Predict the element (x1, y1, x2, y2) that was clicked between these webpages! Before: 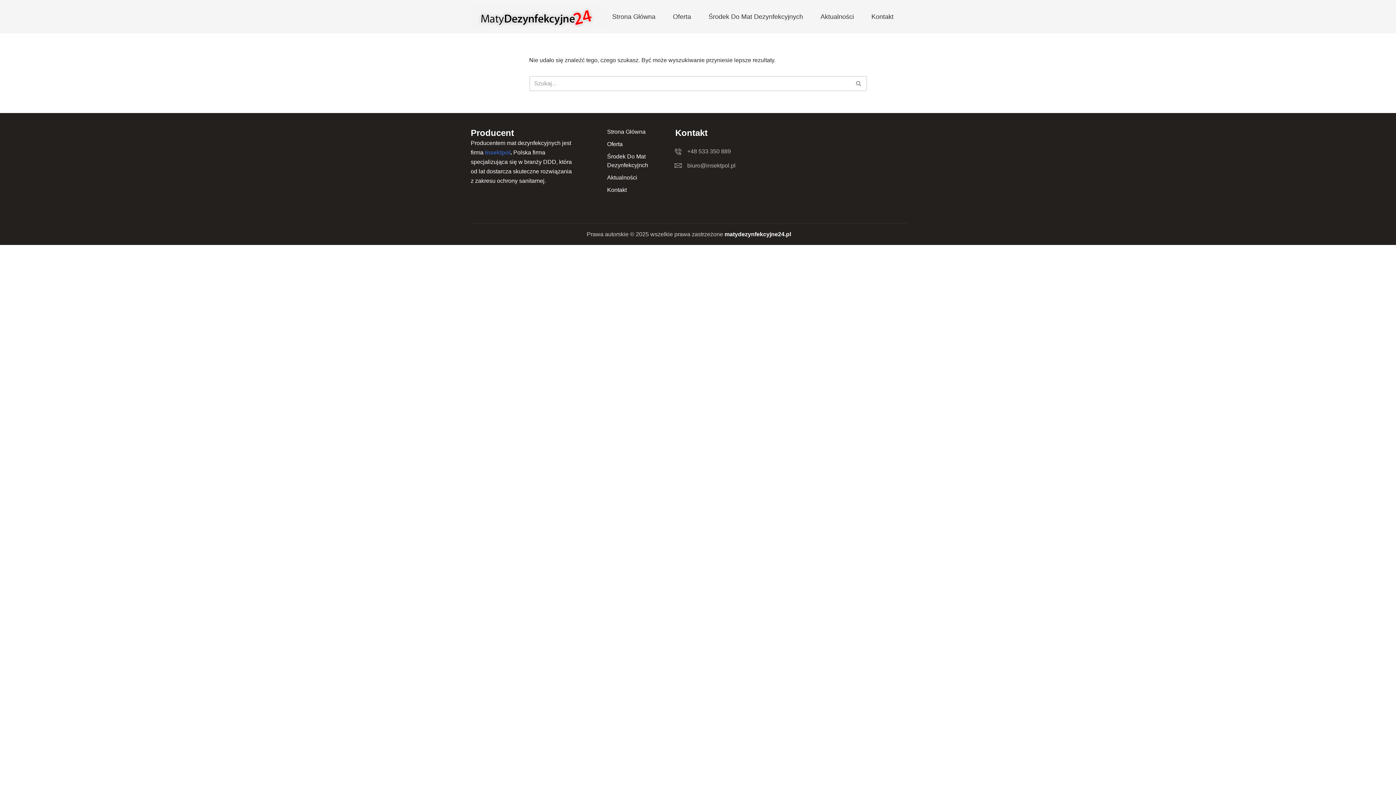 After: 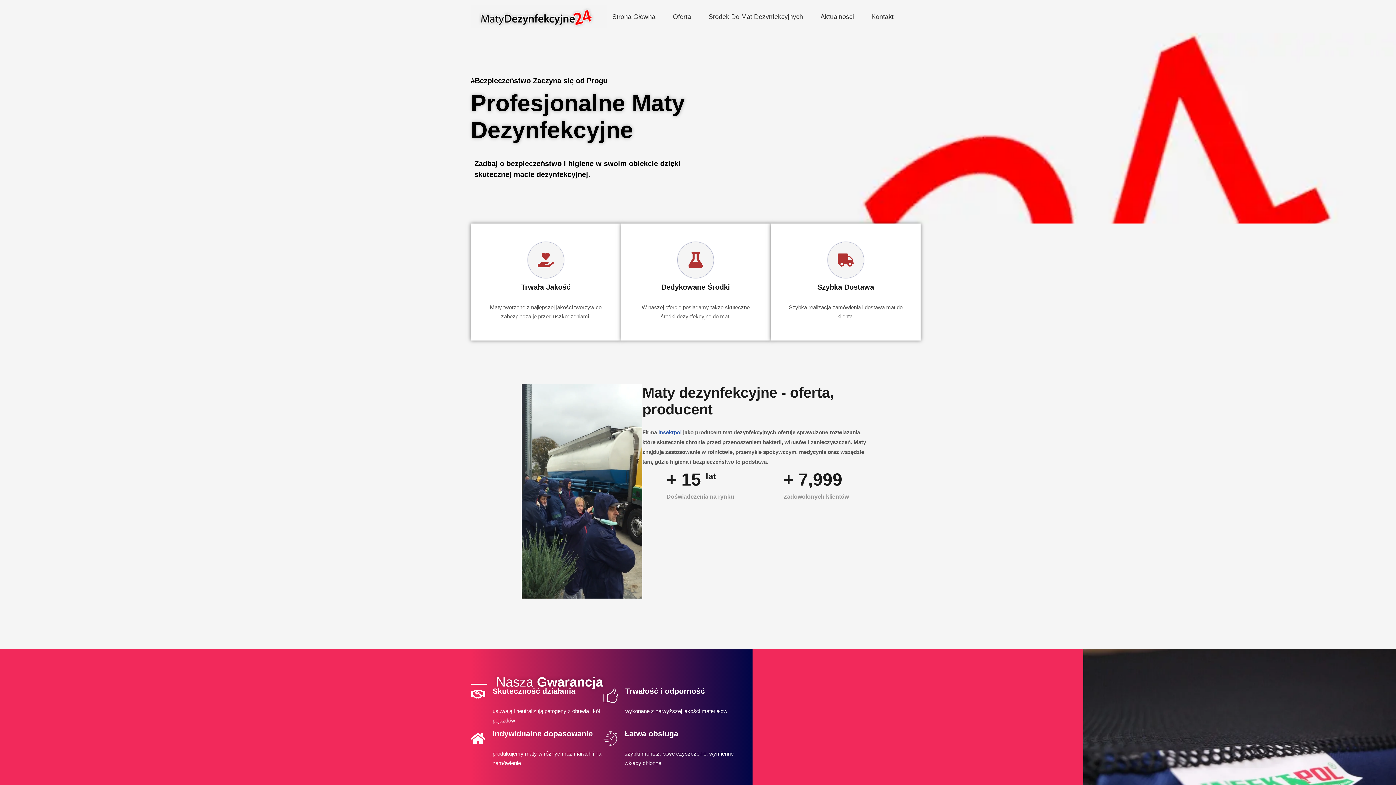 Action: label: Strona Główna bbox: (607, 127, 675, 136)